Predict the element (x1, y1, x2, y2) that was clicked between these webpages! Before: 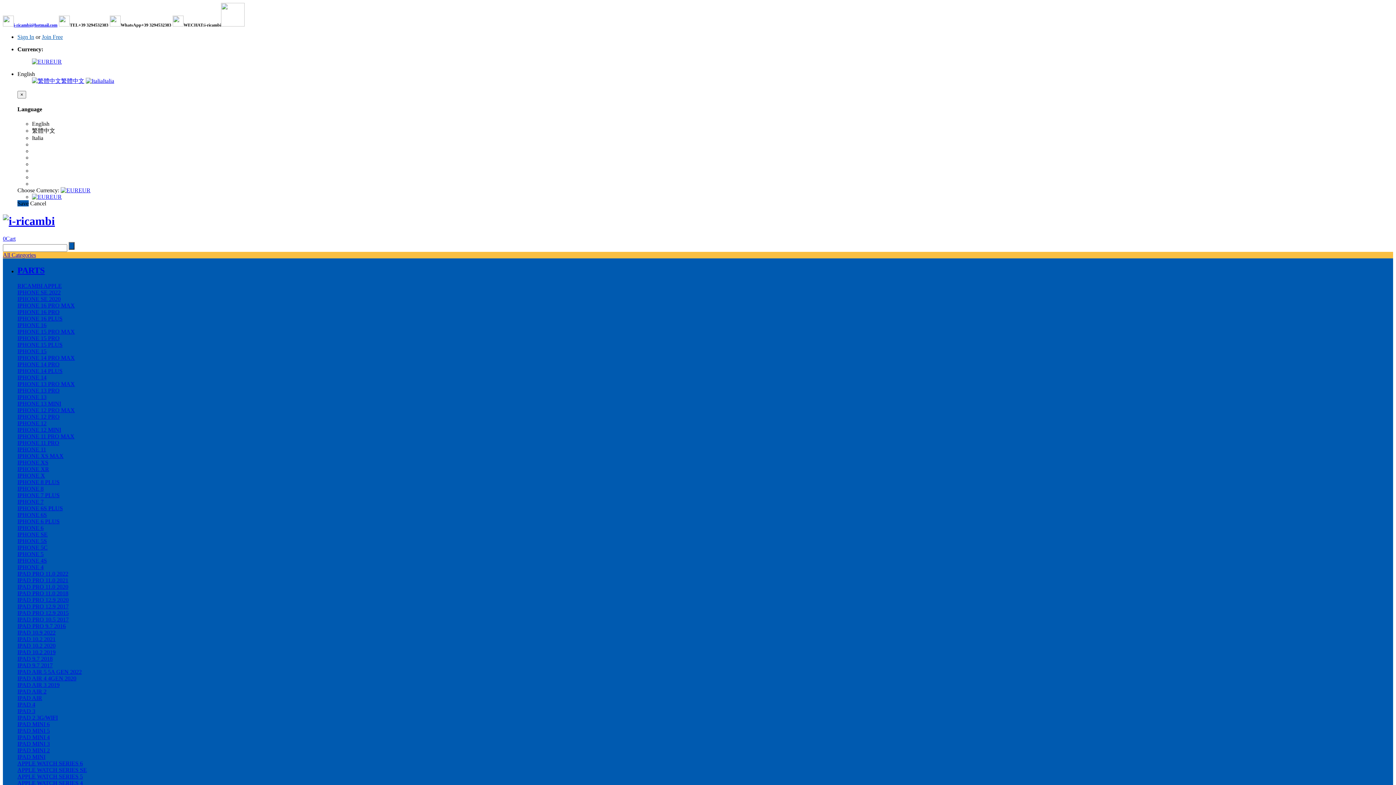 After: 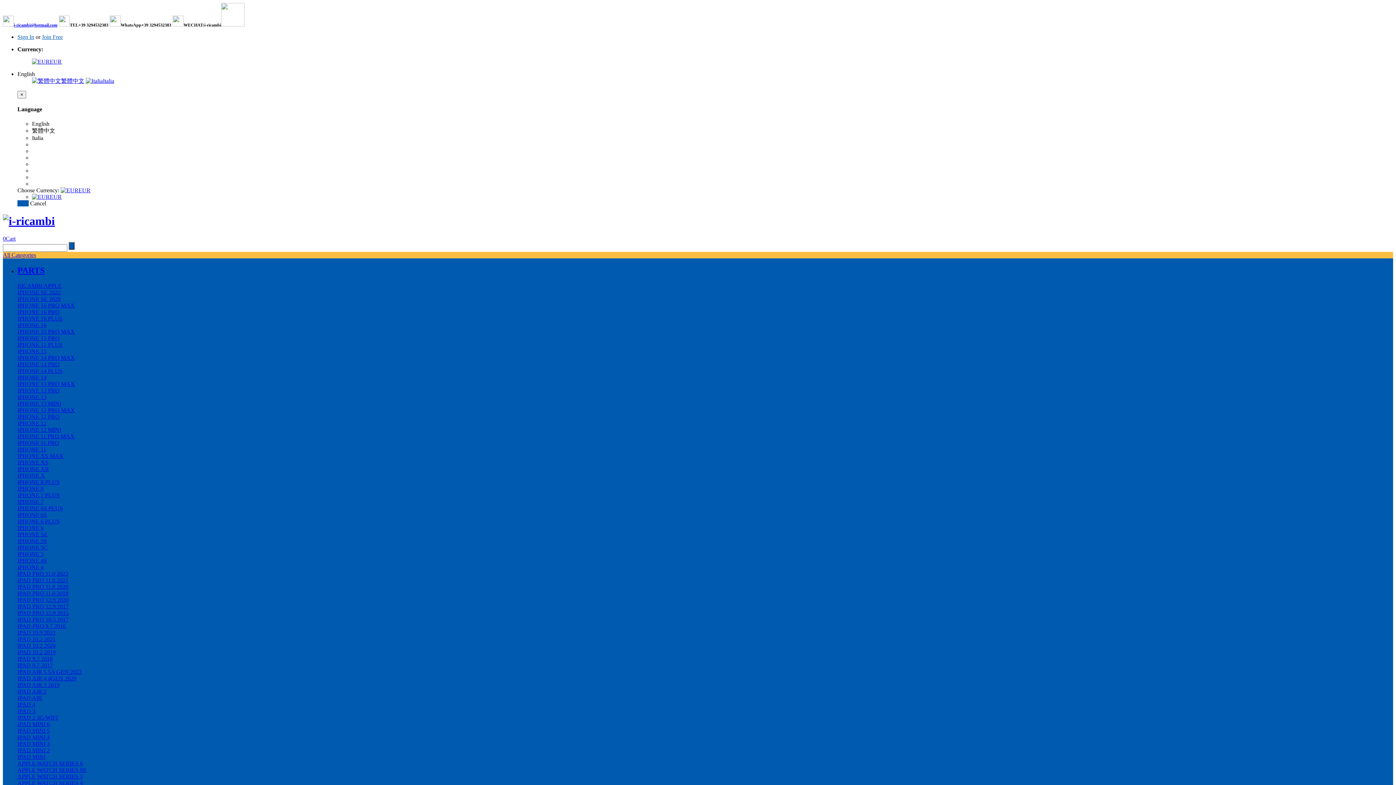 Action: bbox: (17, 200, 28, 206) label: Save